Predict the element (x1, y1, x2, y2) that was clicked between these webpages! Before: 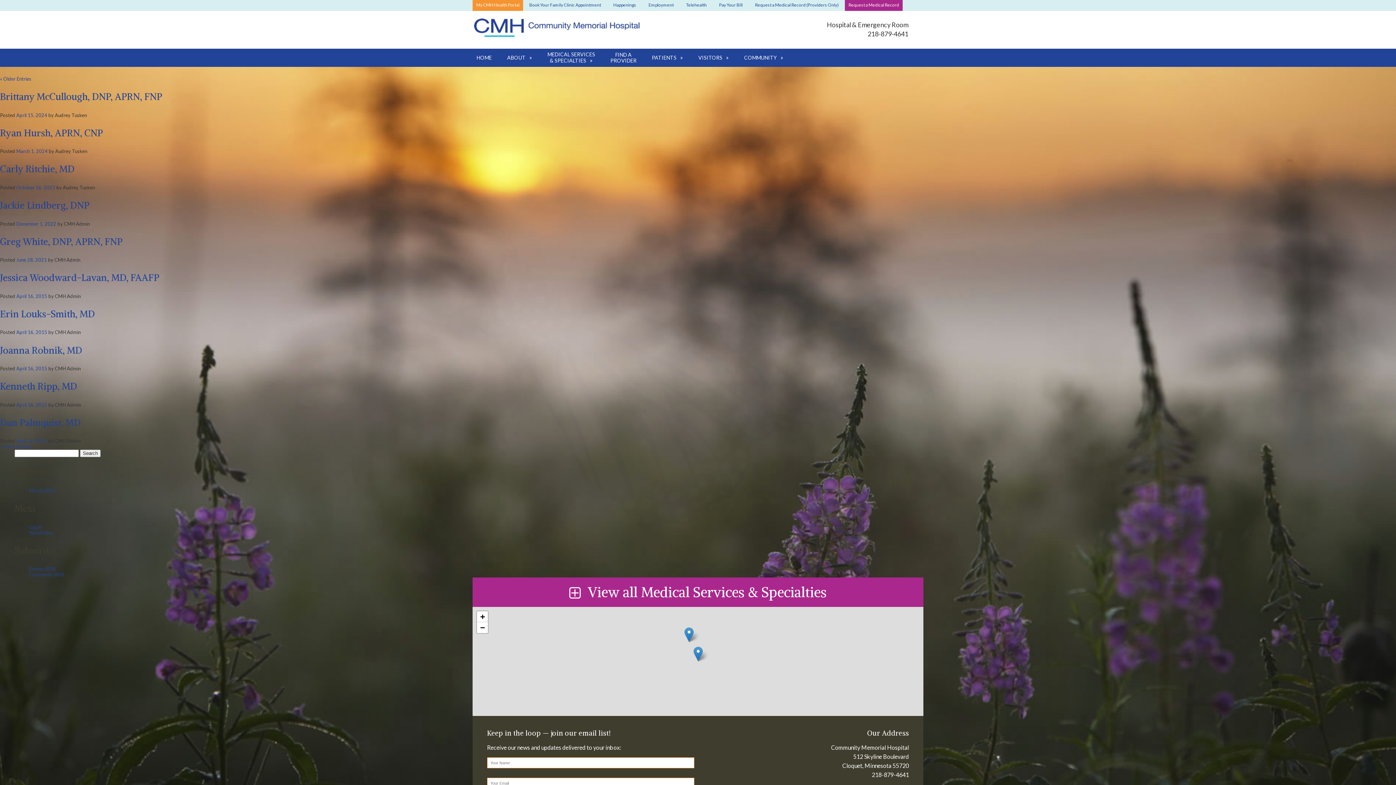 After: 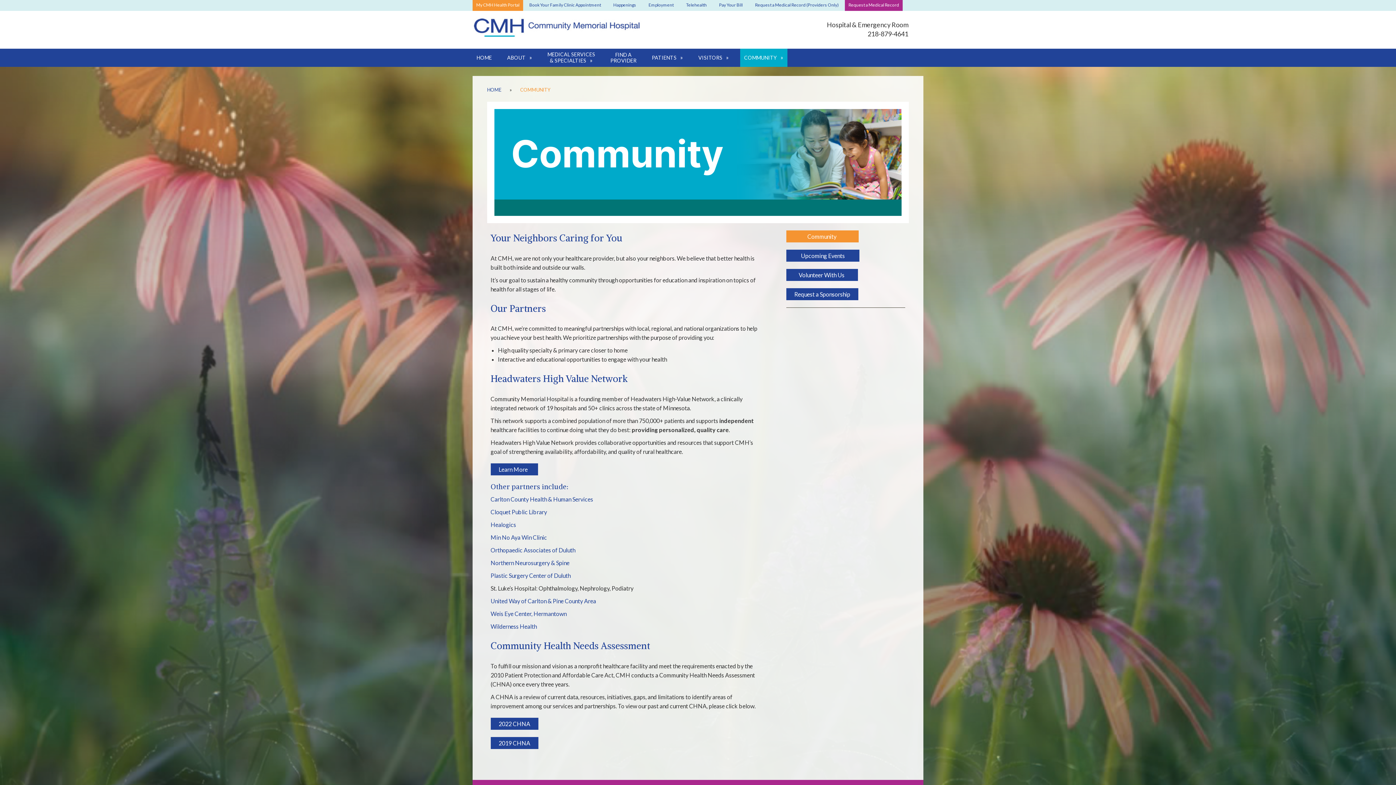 Action: bbox: (740, 48, 787, 66) label: COMMUNITY